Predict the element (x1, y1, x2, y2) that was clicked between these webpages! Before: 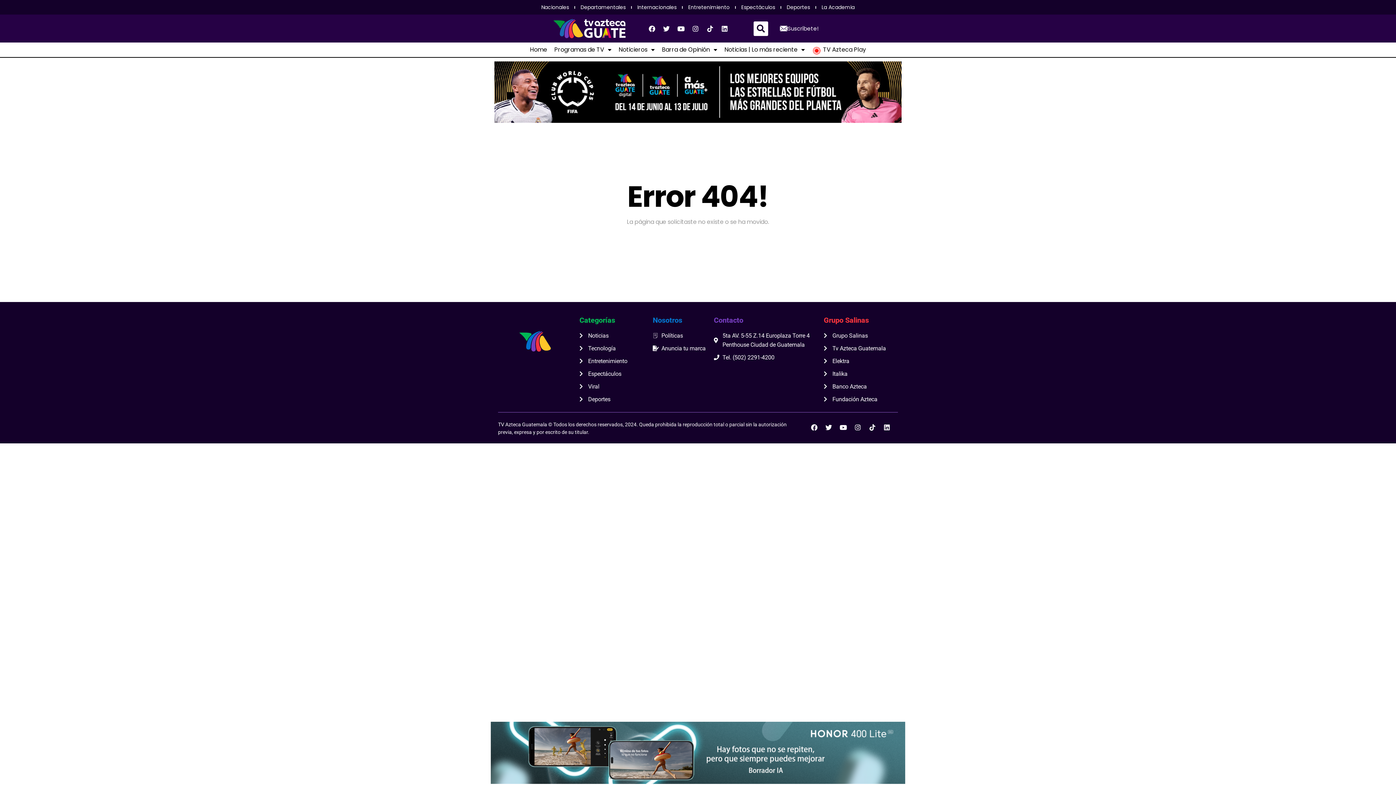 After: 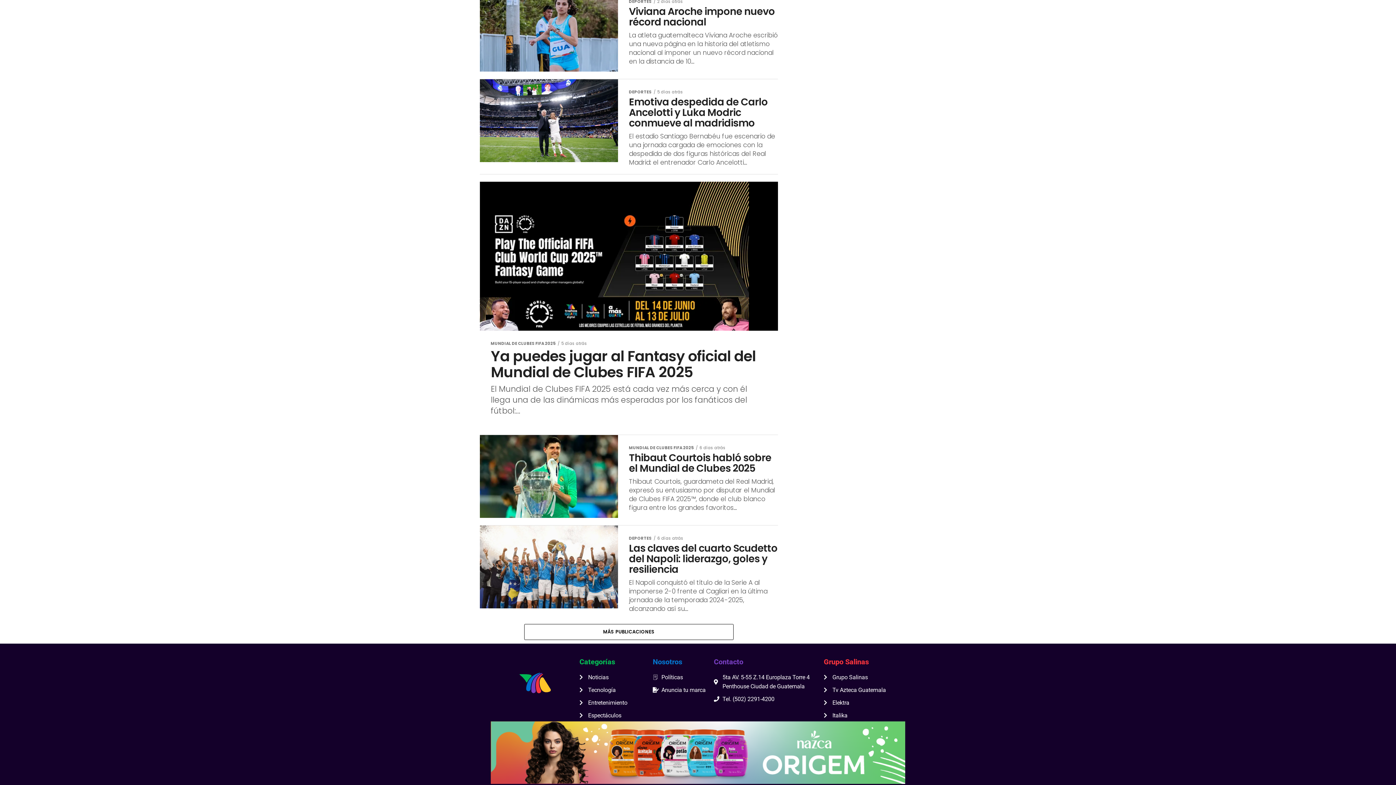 Action: label: Deportes bbox: (781, 3, 815, 10)